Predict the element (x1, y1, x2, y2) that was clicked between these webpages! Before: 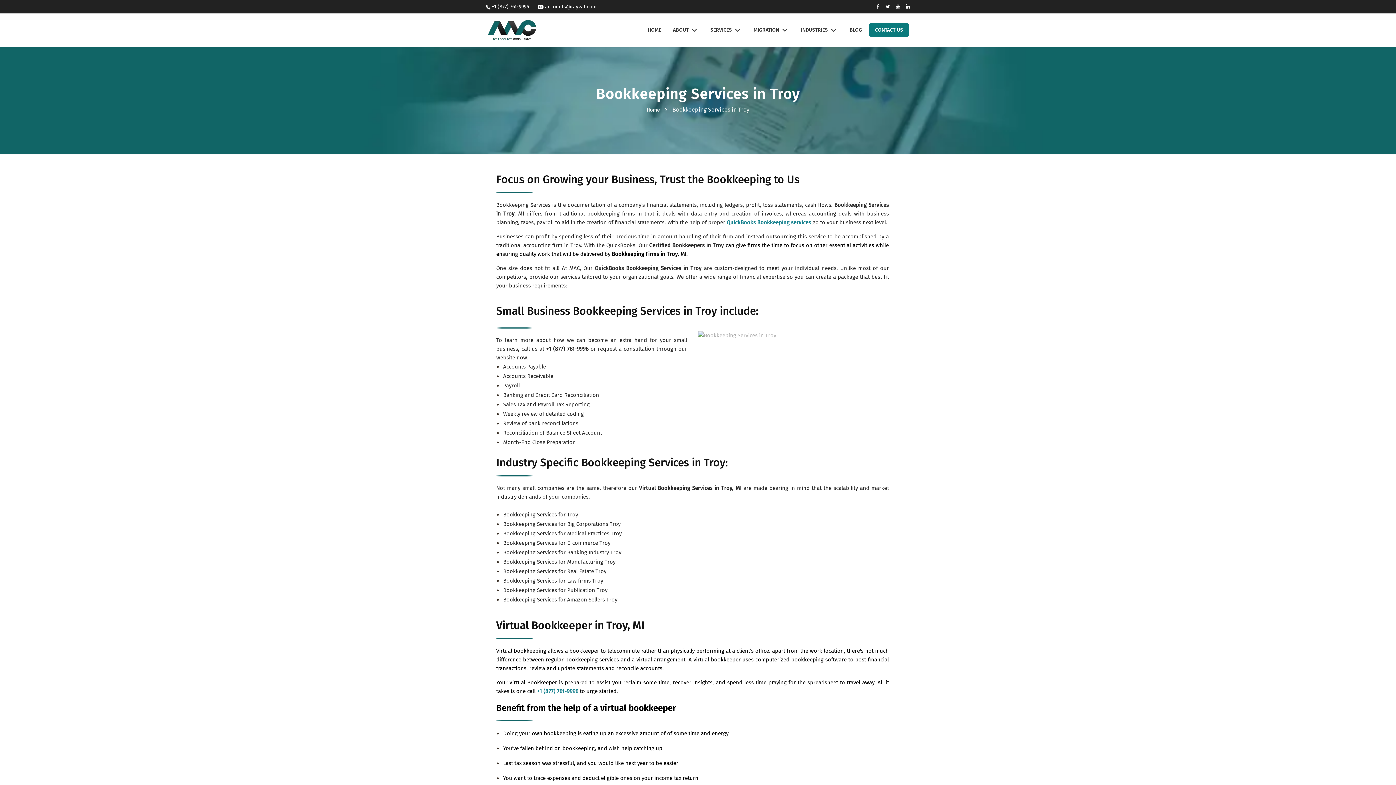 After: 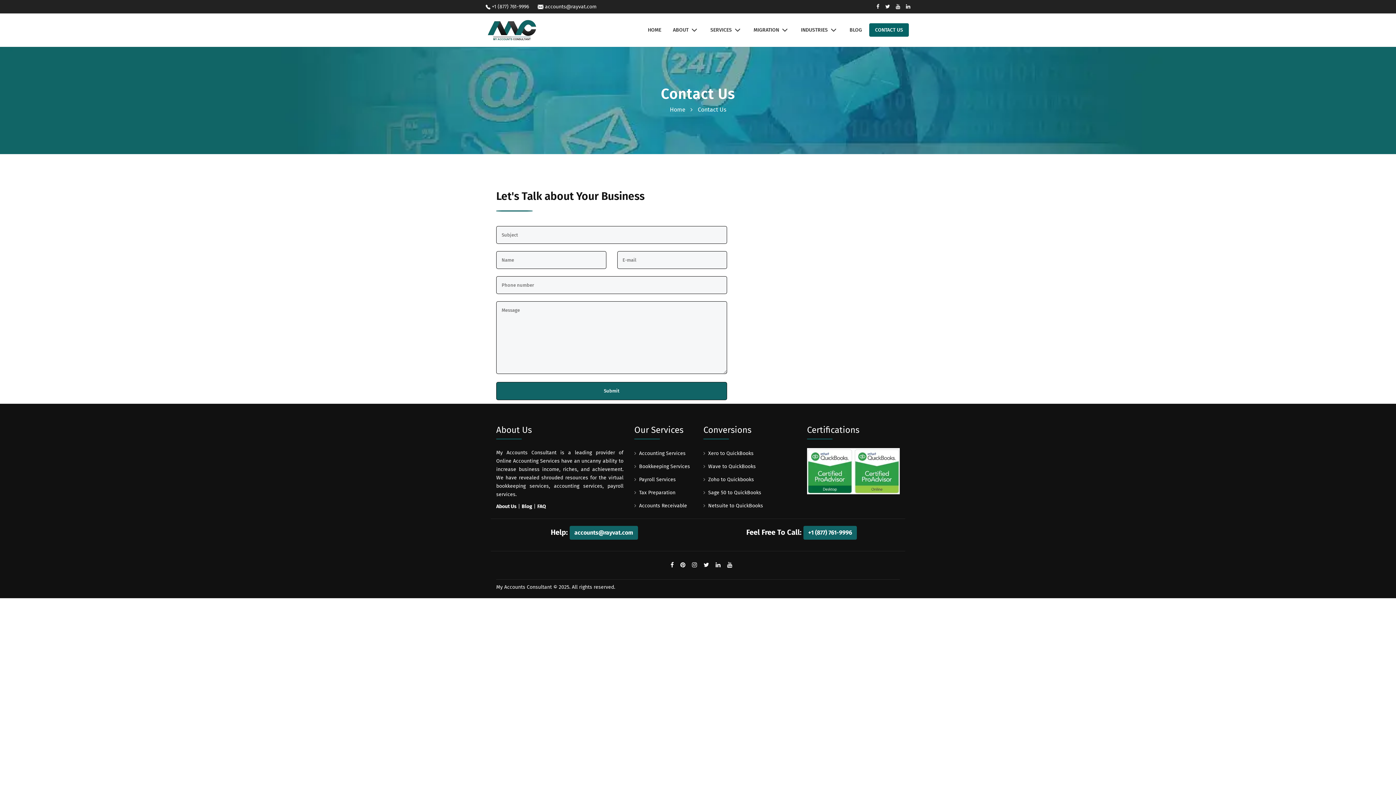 Action: label: CONTACT US bbox: (869, 23, 909, 36)